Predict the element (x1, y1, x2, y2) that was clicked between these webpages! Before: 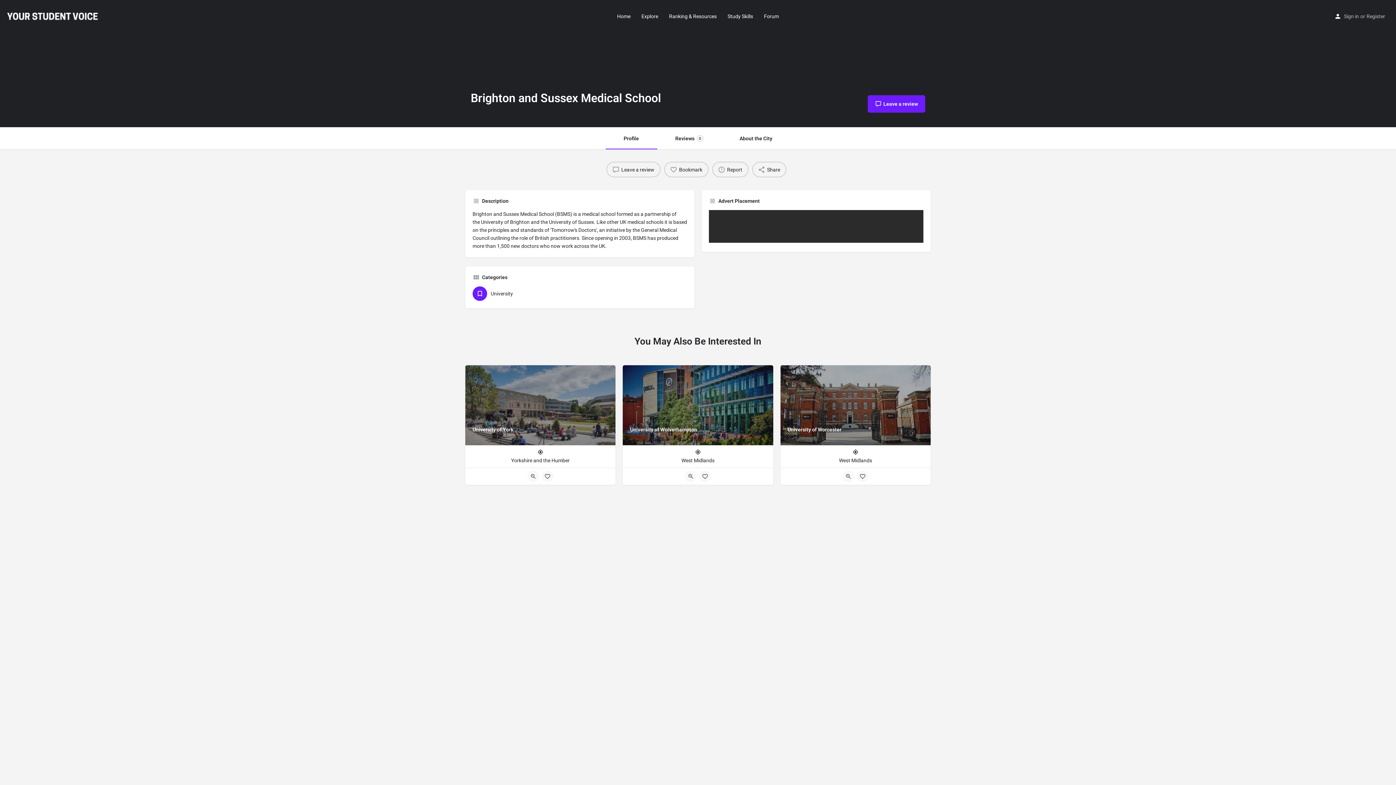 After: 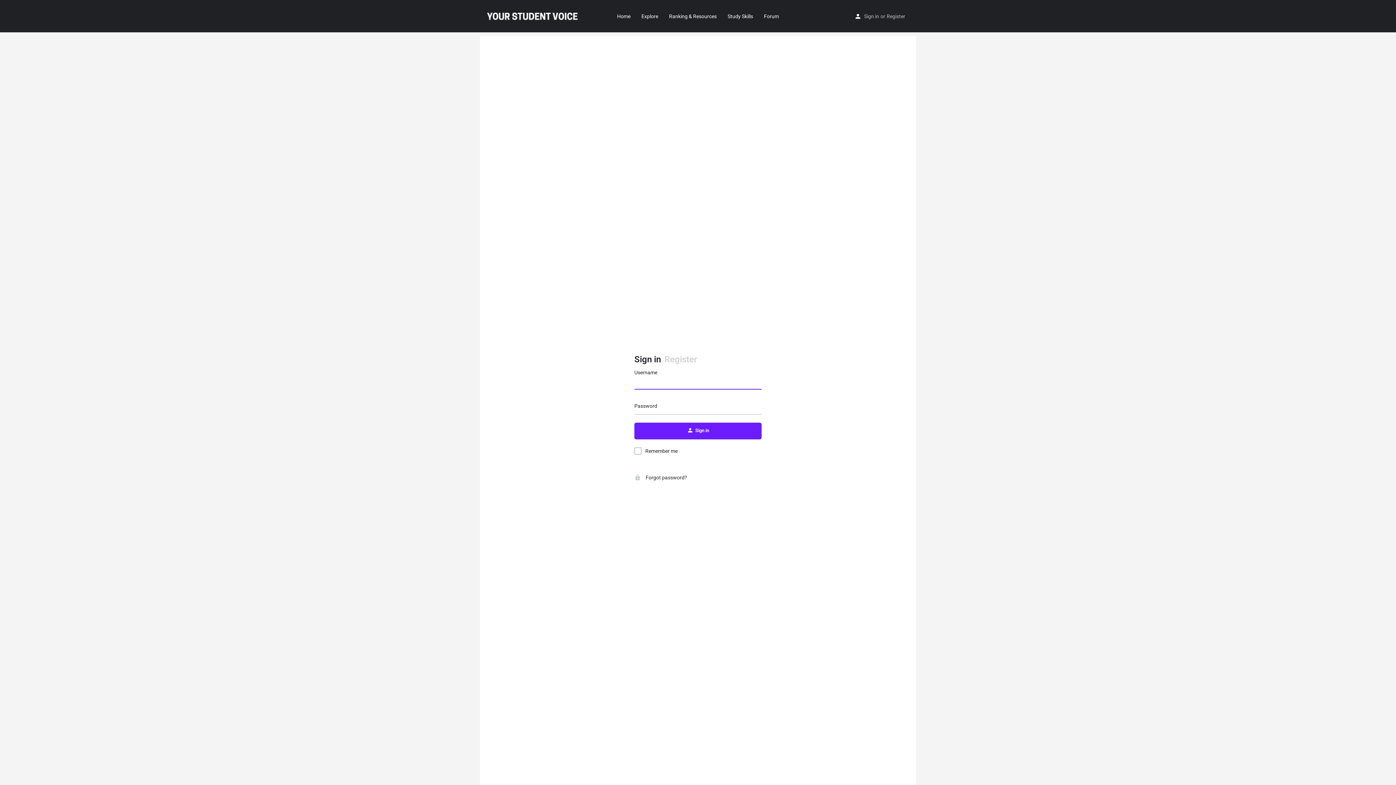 Action: label: Bookmark button bbox: (541, 470, 553, 482)